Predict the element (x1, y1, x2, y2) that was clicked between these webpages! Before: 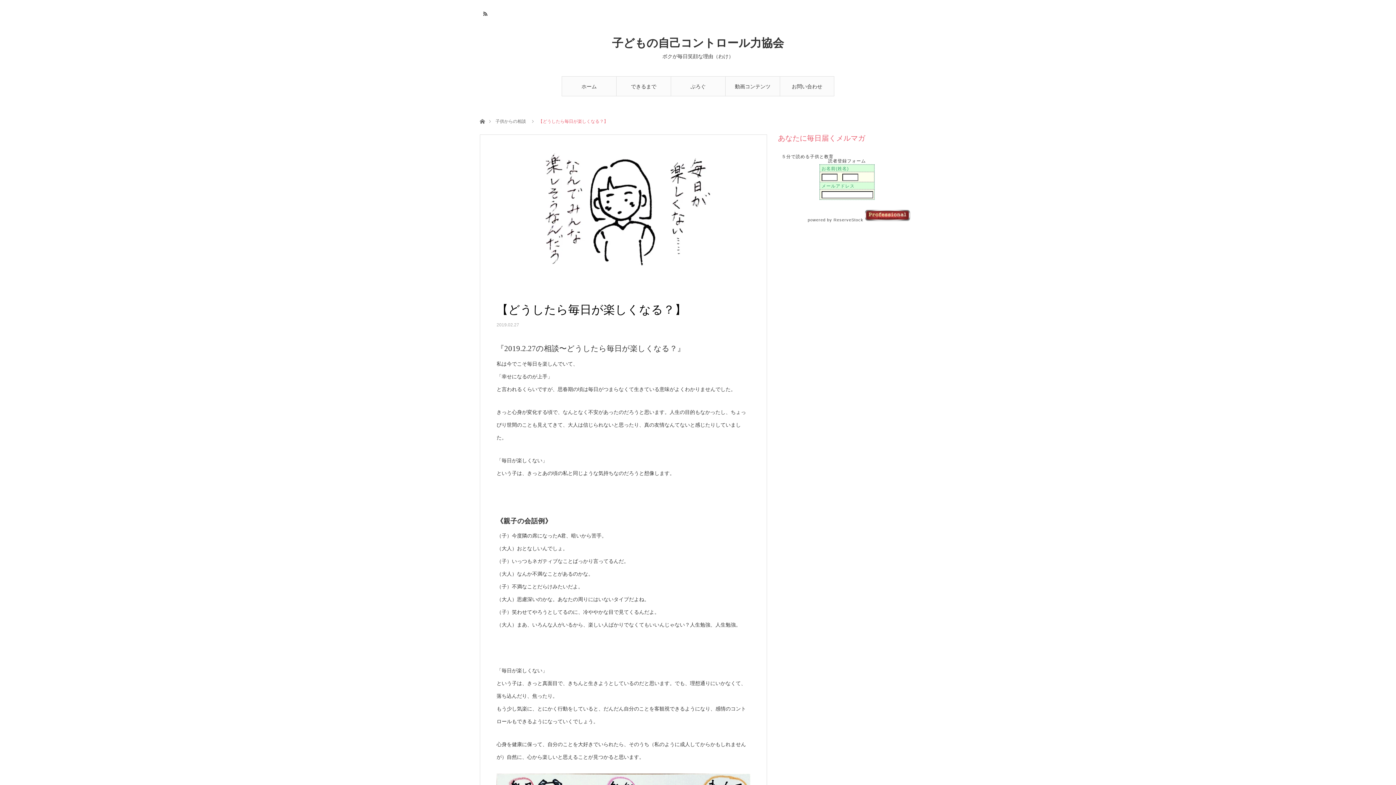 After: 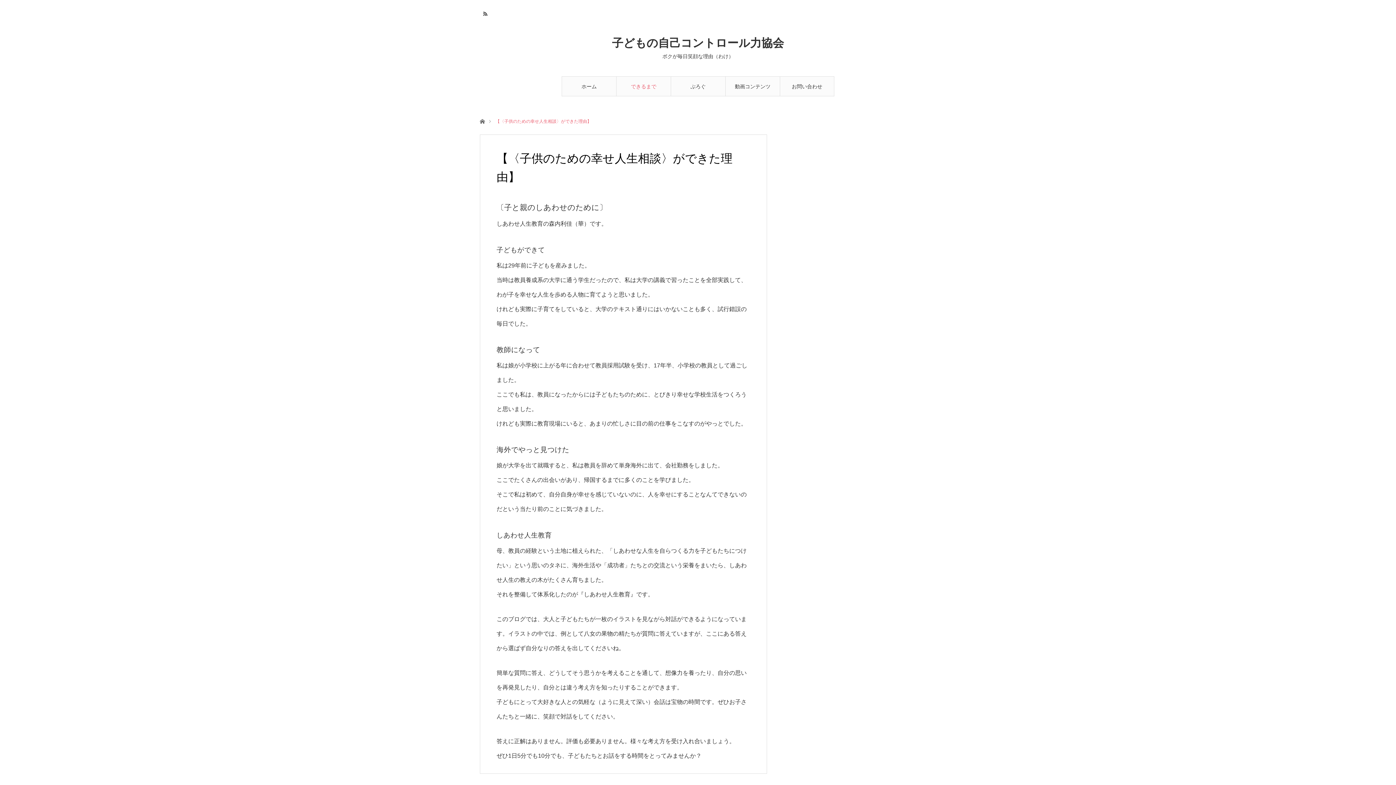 Action: label: できるまで bbox: (616, 76, 670, 96)